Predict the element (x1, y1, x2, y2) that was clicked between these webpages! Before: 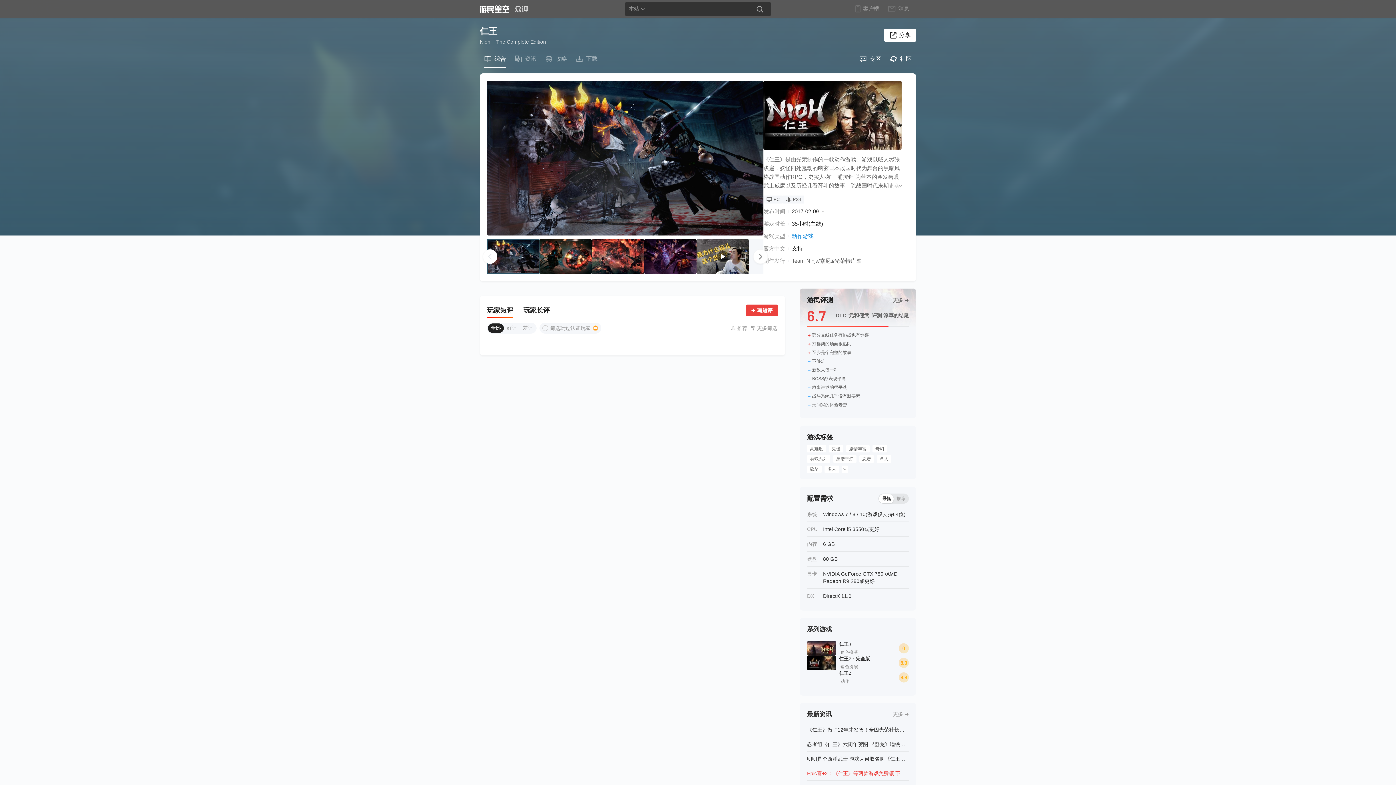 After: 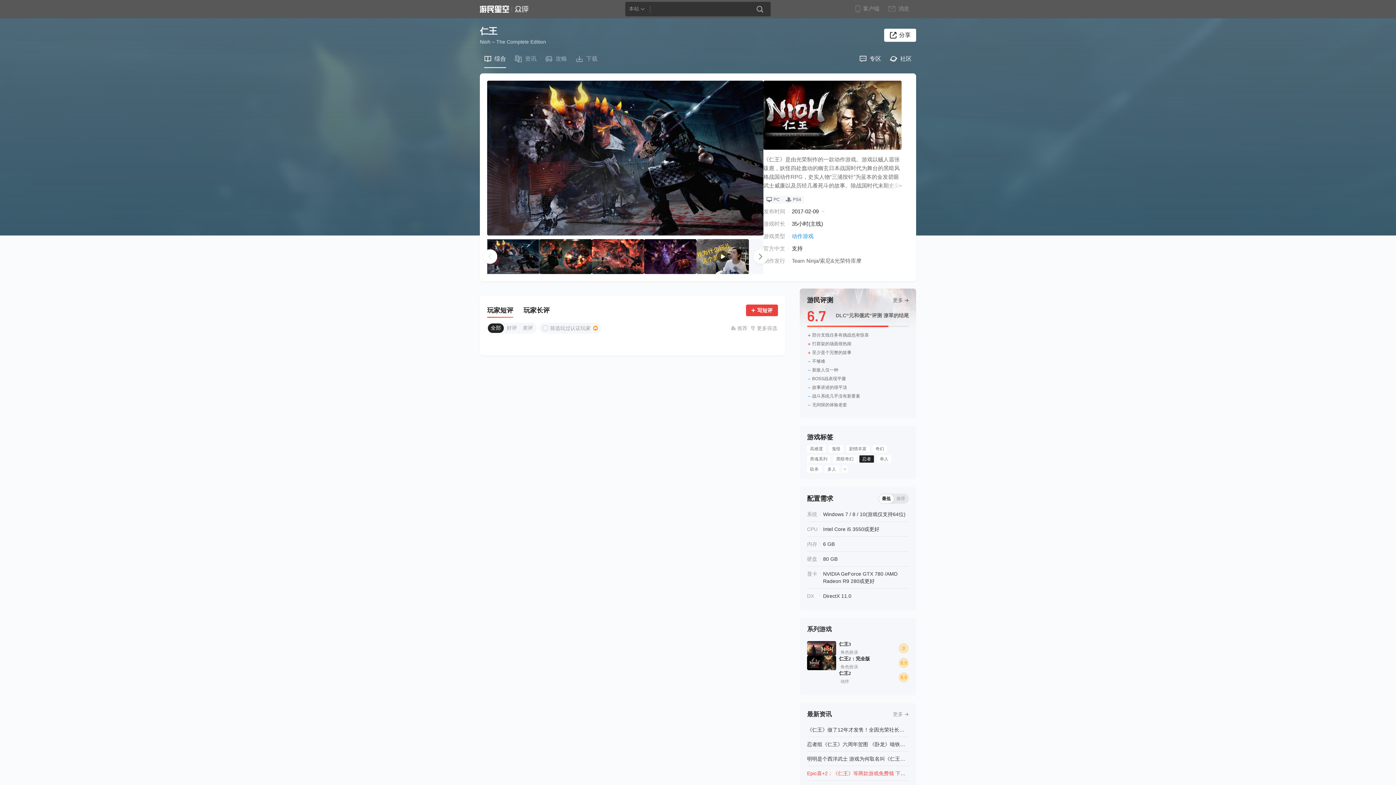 Action: label: 忍者 bbox: (859, 455, 874, 462)